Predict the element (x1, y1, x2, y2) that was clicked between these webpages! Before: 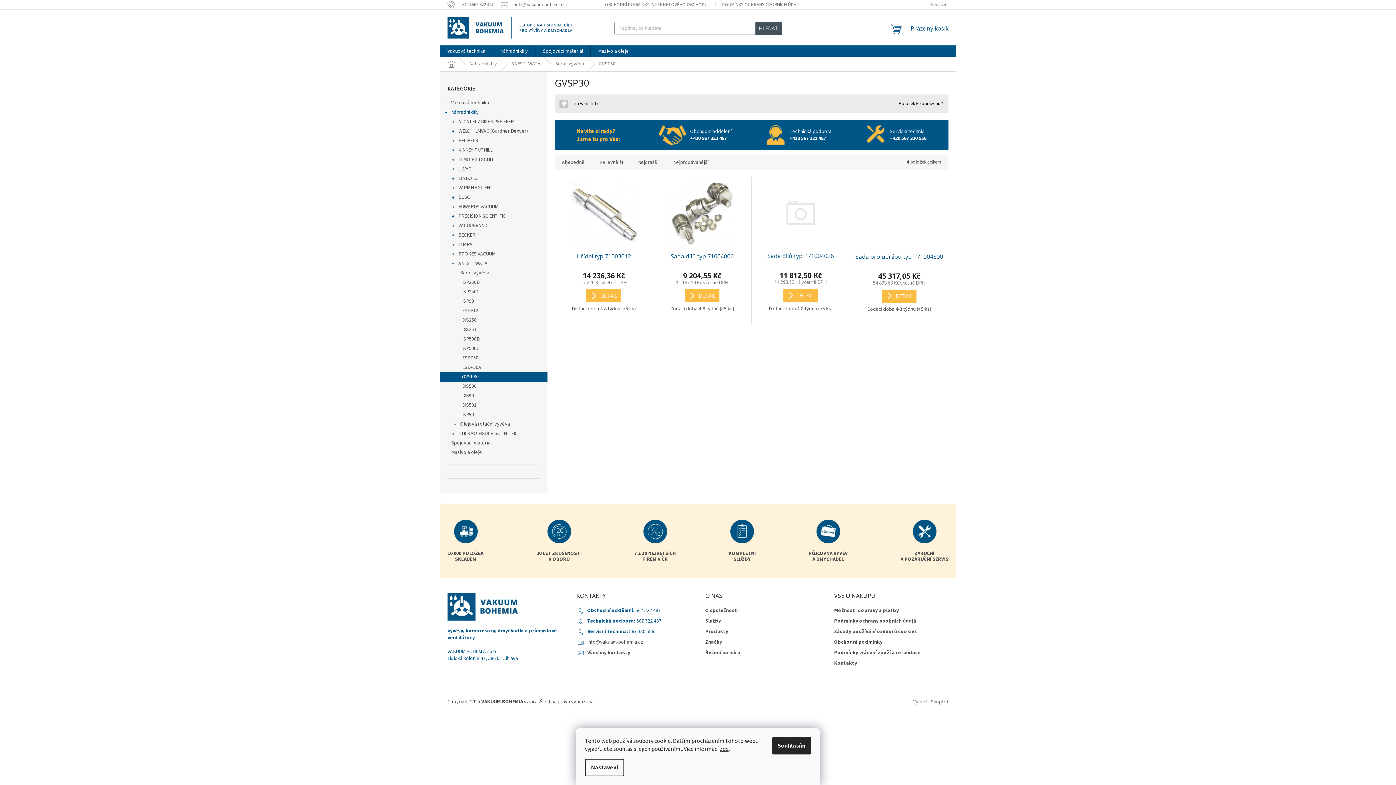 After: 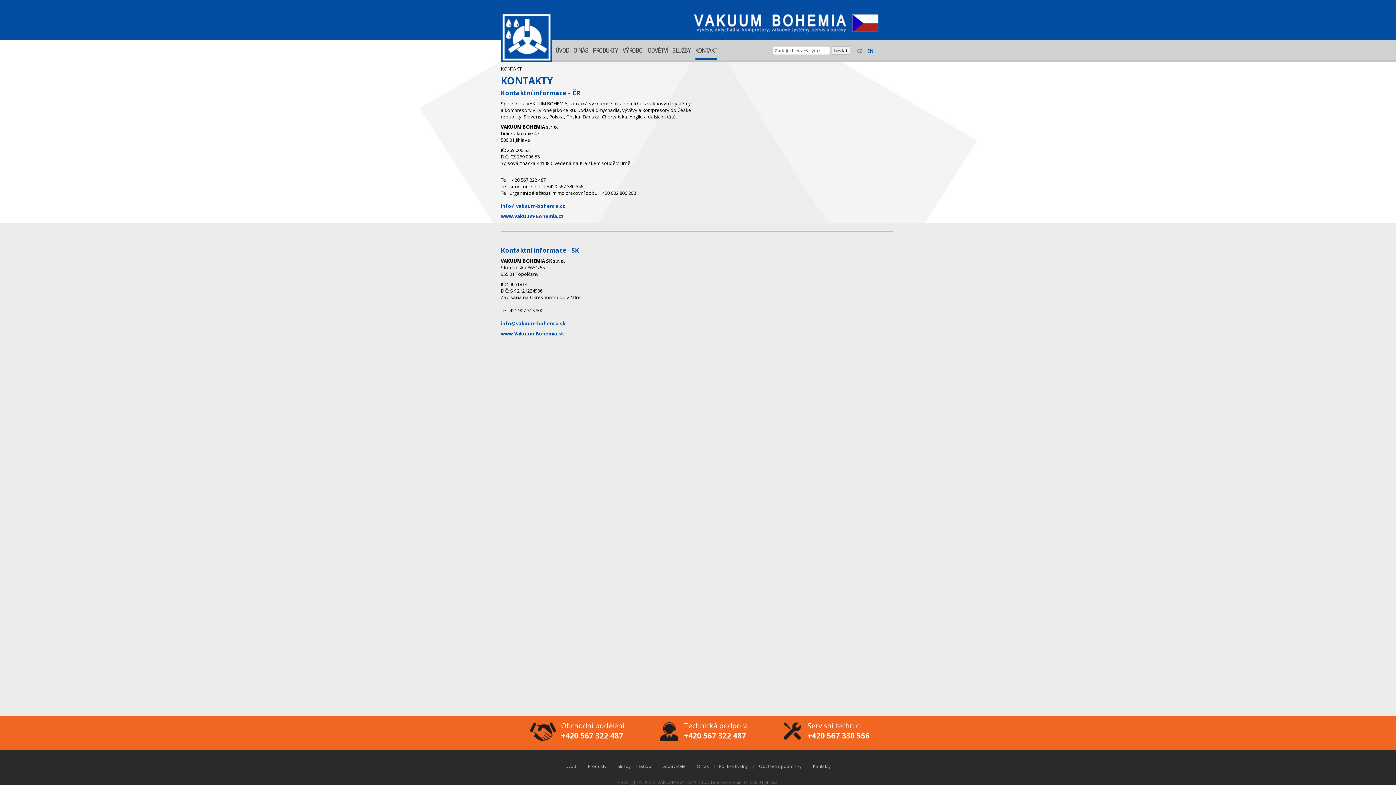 Action: label: Všechny kontakty bbox: (587, 649, 630, 656)